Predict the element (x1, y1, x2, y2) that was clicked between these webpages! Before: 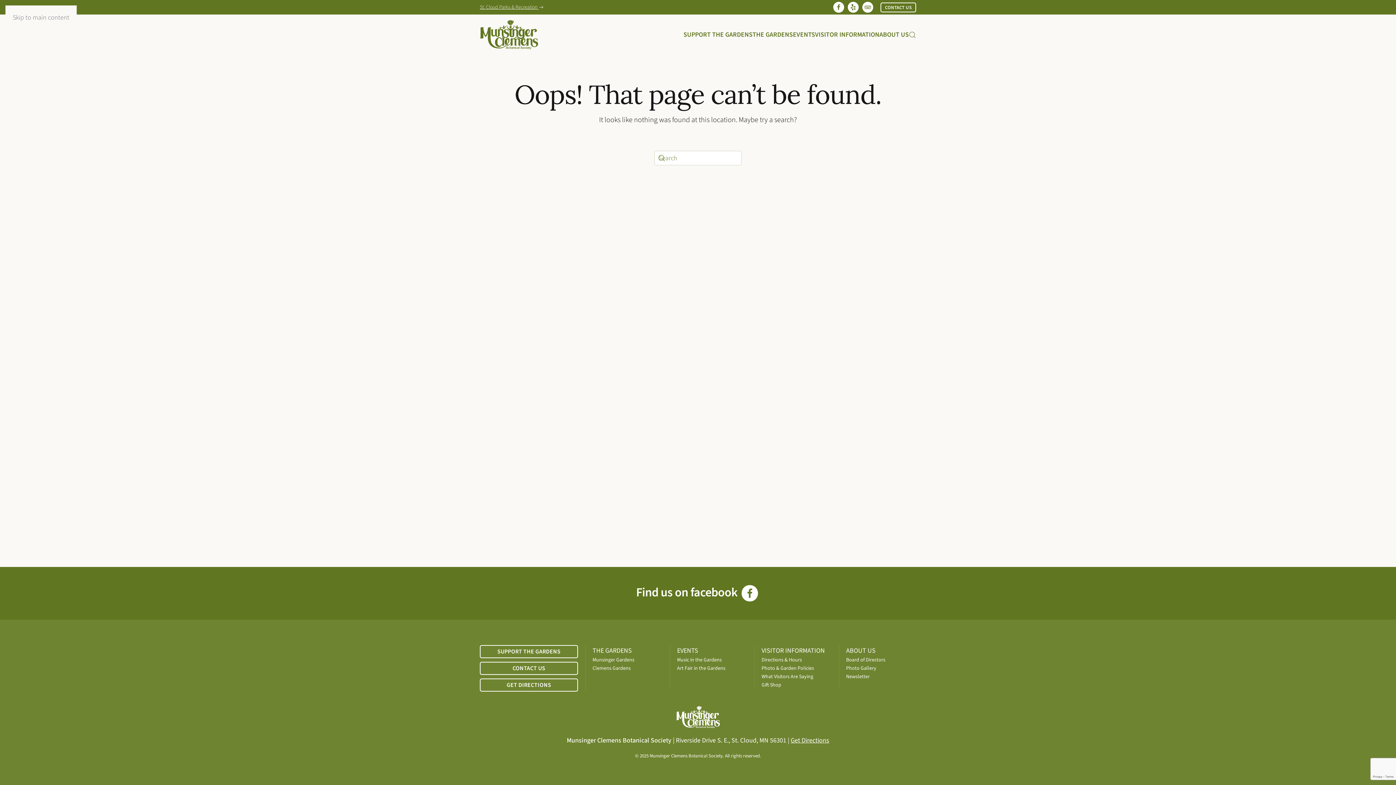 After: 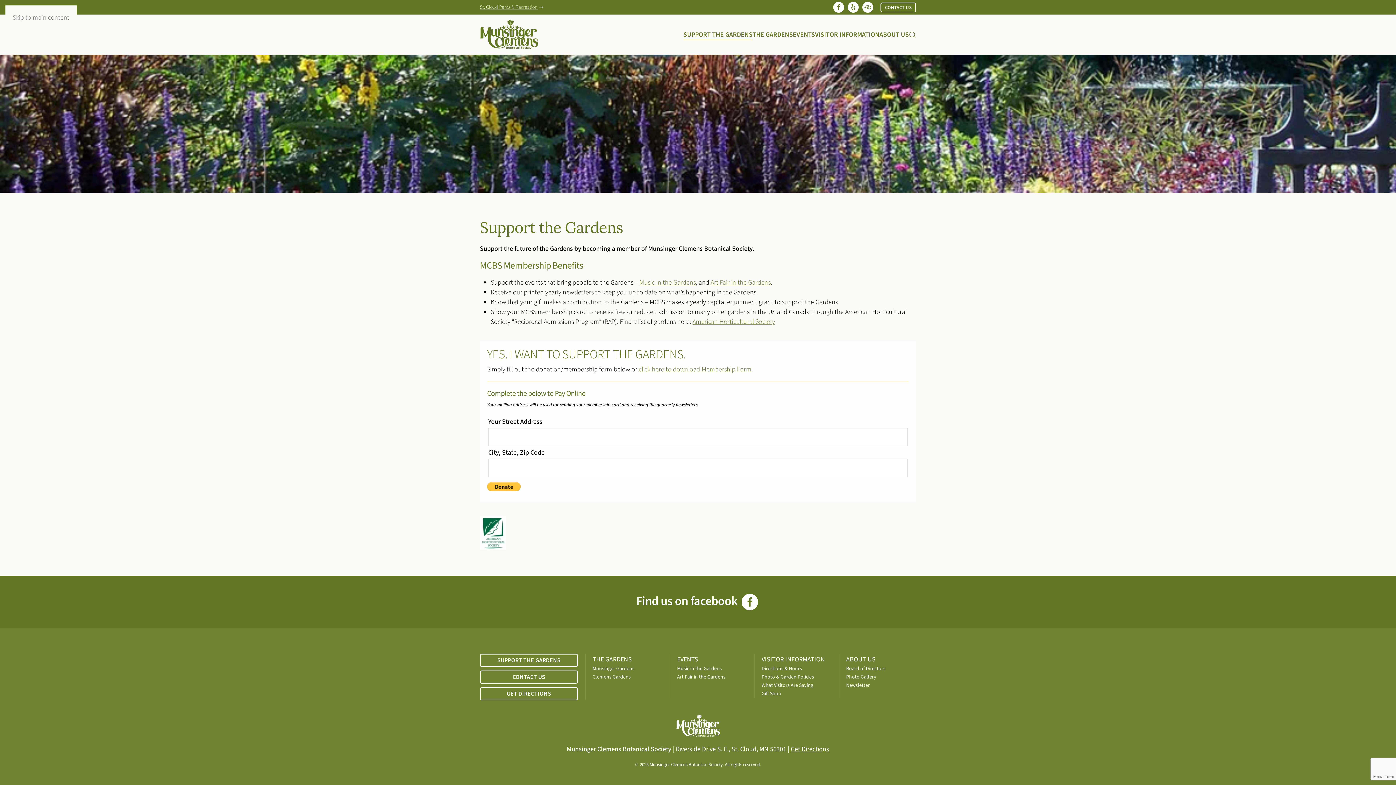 Action: label: SUPPORT THE GARDENS bbox: (480, 645, 578, 658)